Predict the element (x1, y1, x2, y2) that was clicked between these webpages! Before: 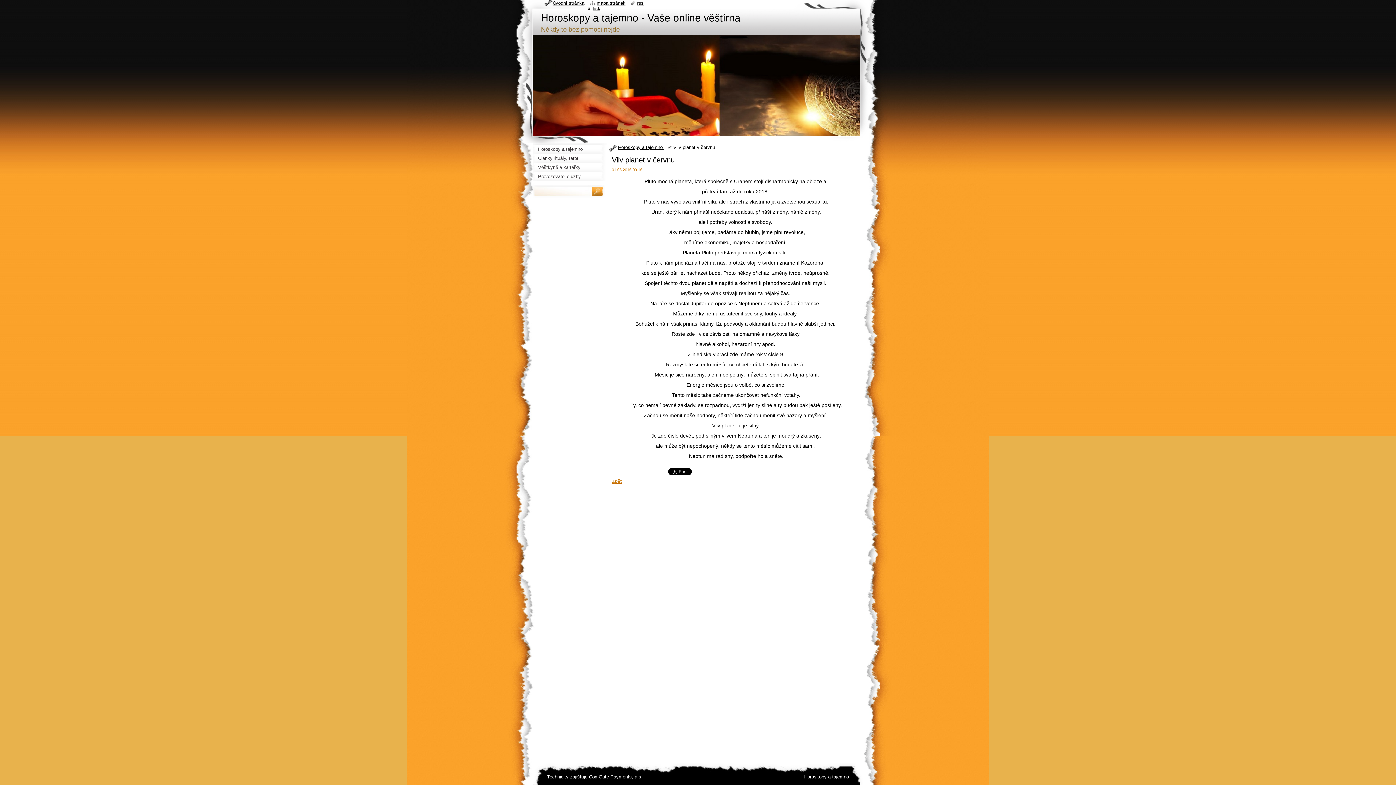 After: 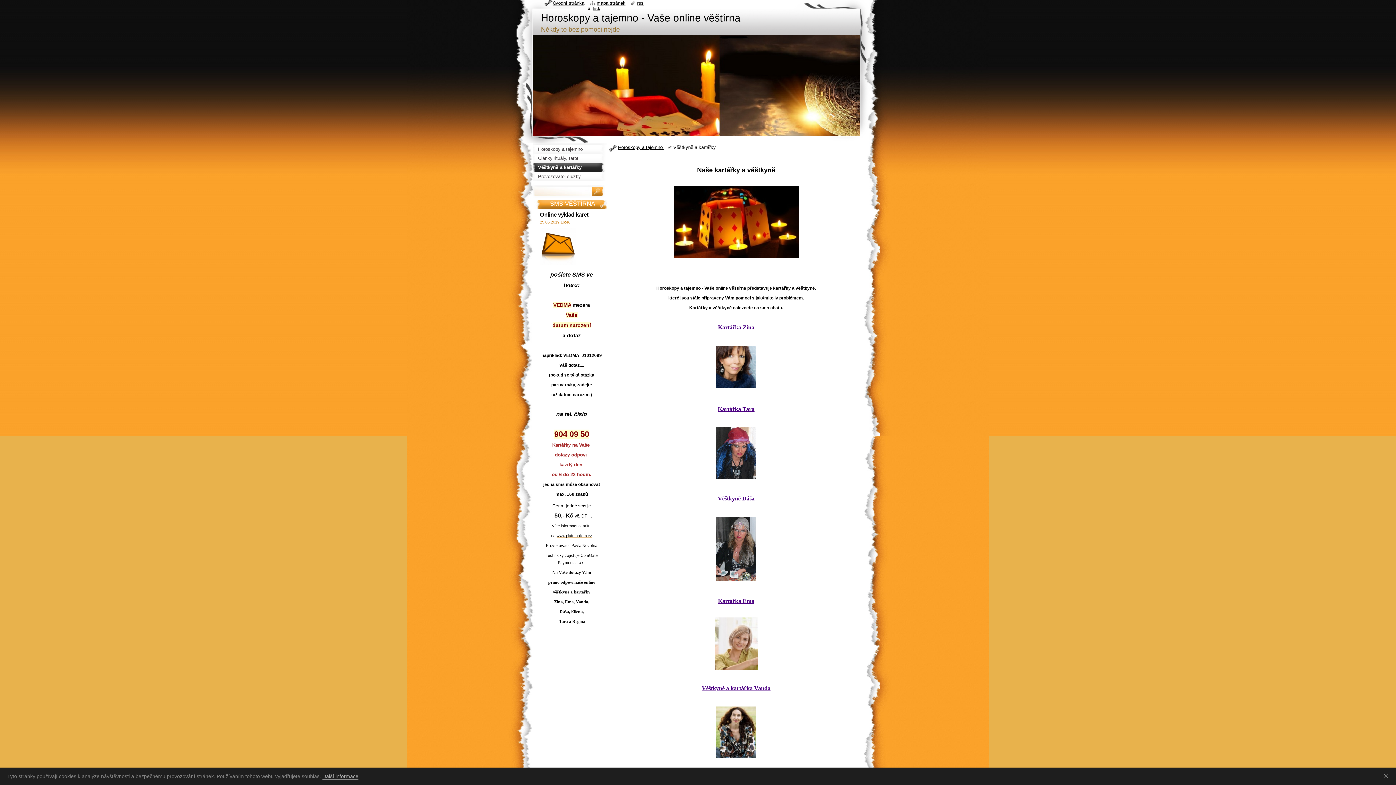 Action: bbox: (532, 162, 607, 172) label: Věštkyně a kartářky